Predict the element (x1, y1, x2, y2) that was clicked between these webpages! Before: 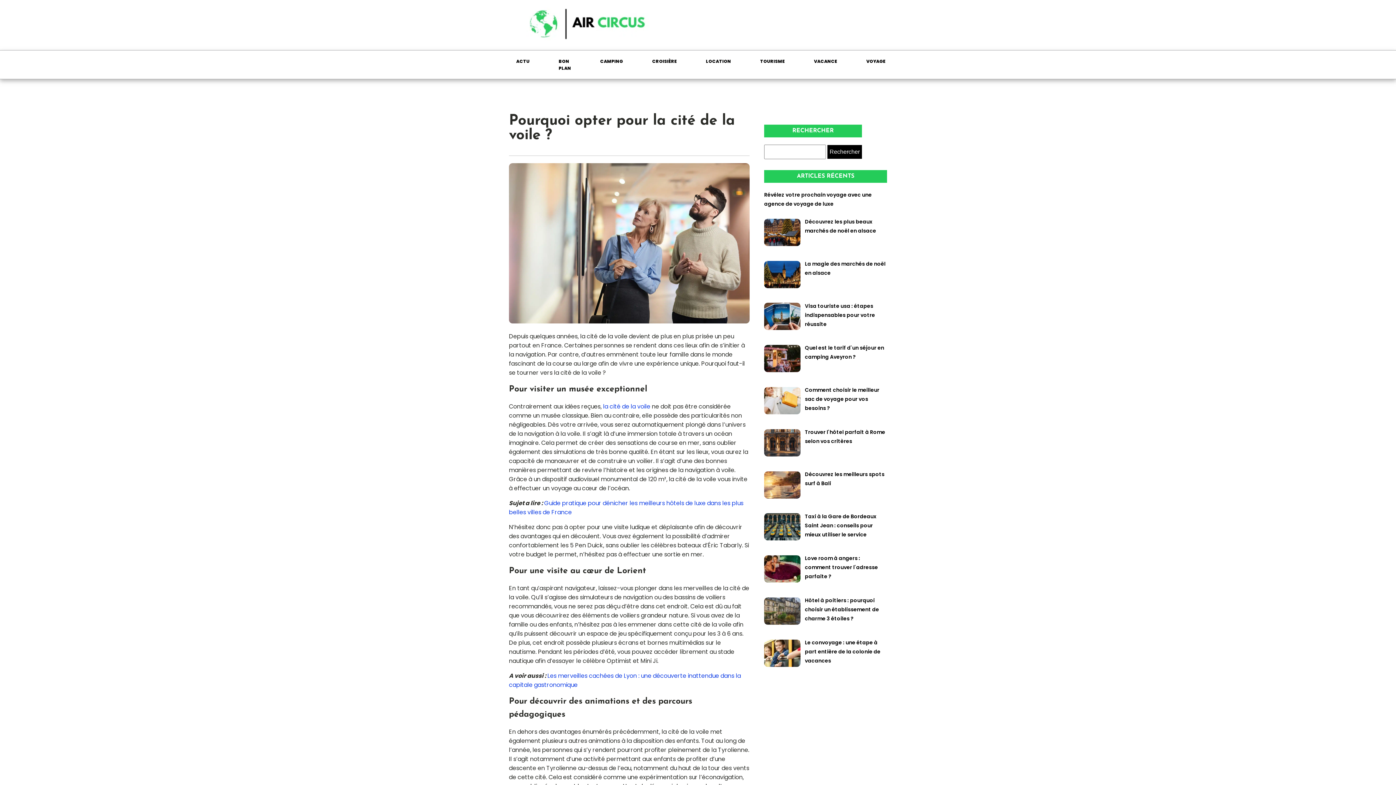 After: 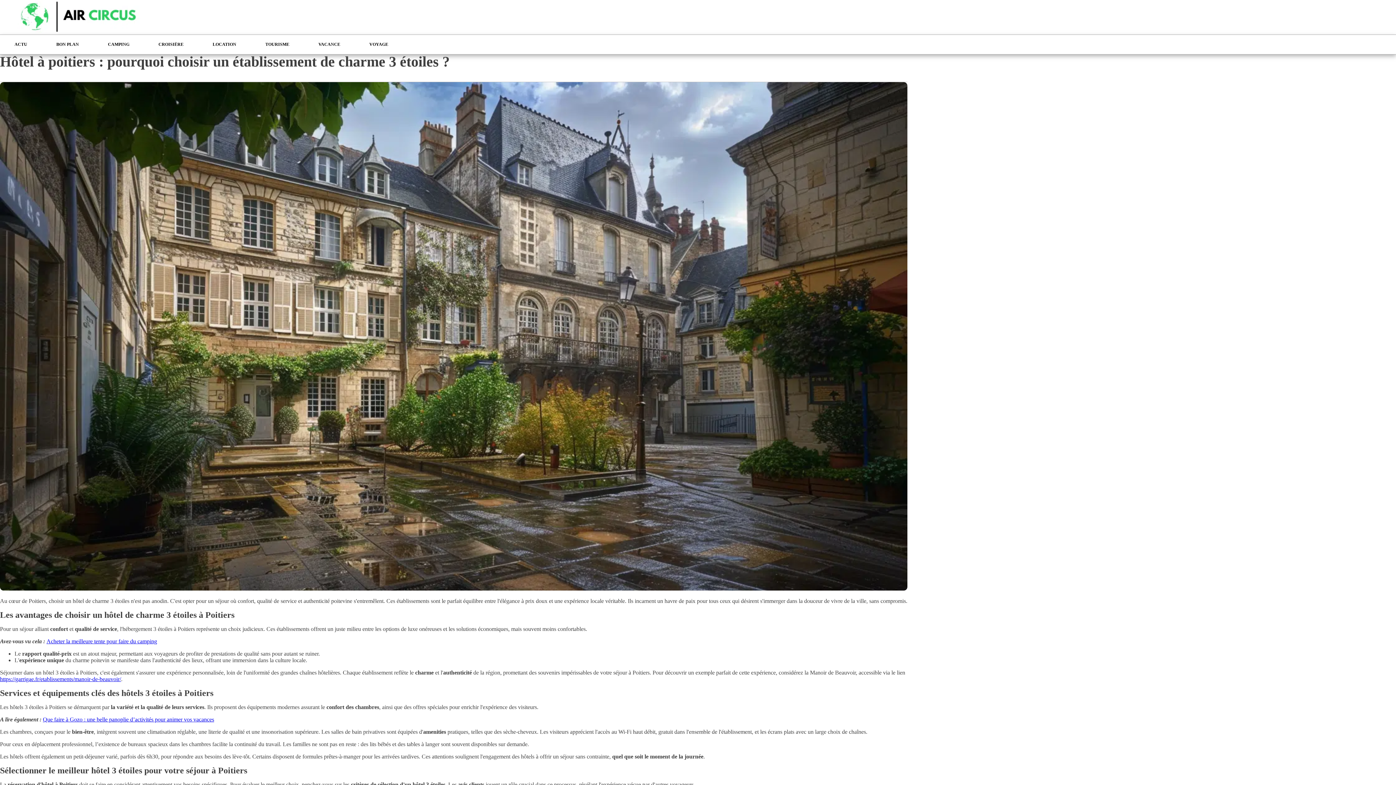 Action: bbox: (805, 596, 879, 622) label: Hôtel à poitiers : pourquoi choisir un établissement de charme 3 étoiles ?